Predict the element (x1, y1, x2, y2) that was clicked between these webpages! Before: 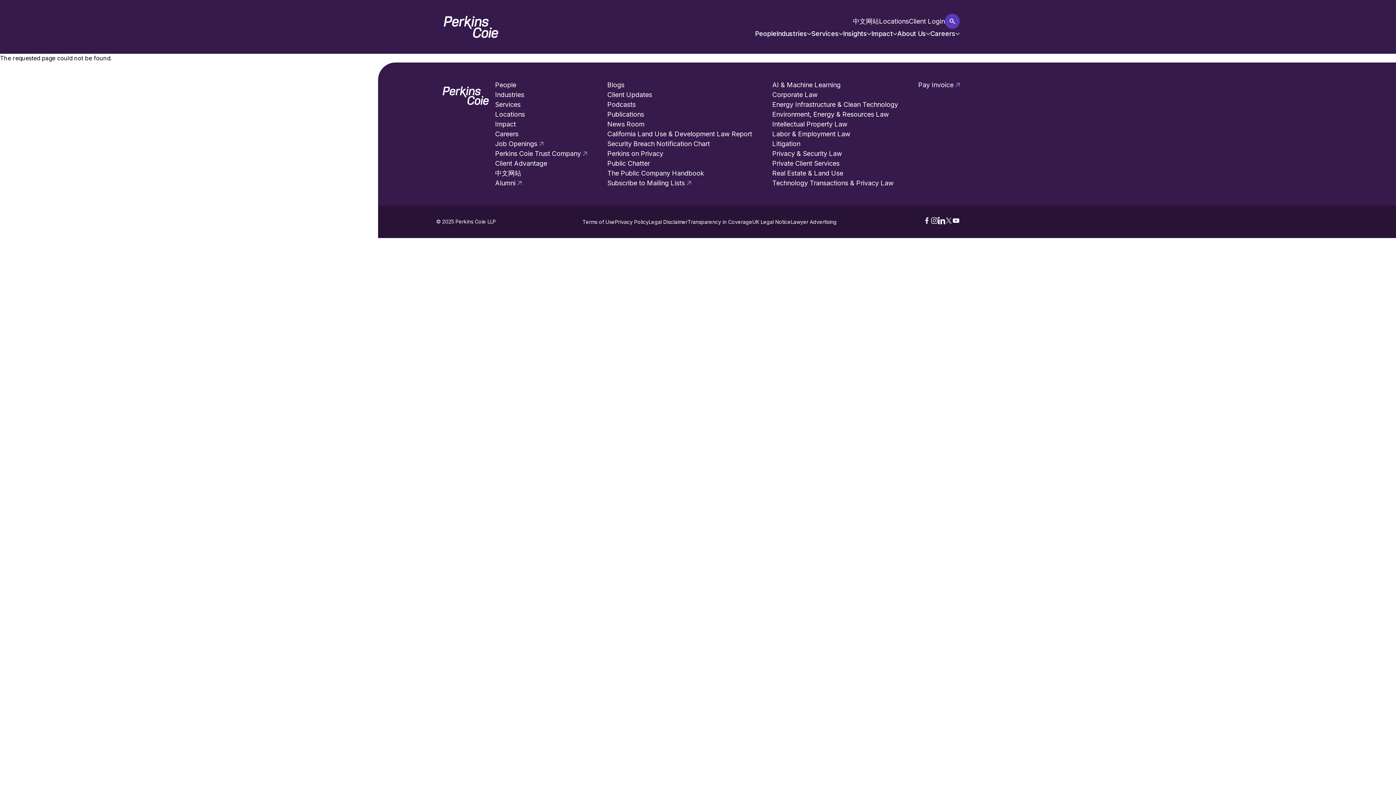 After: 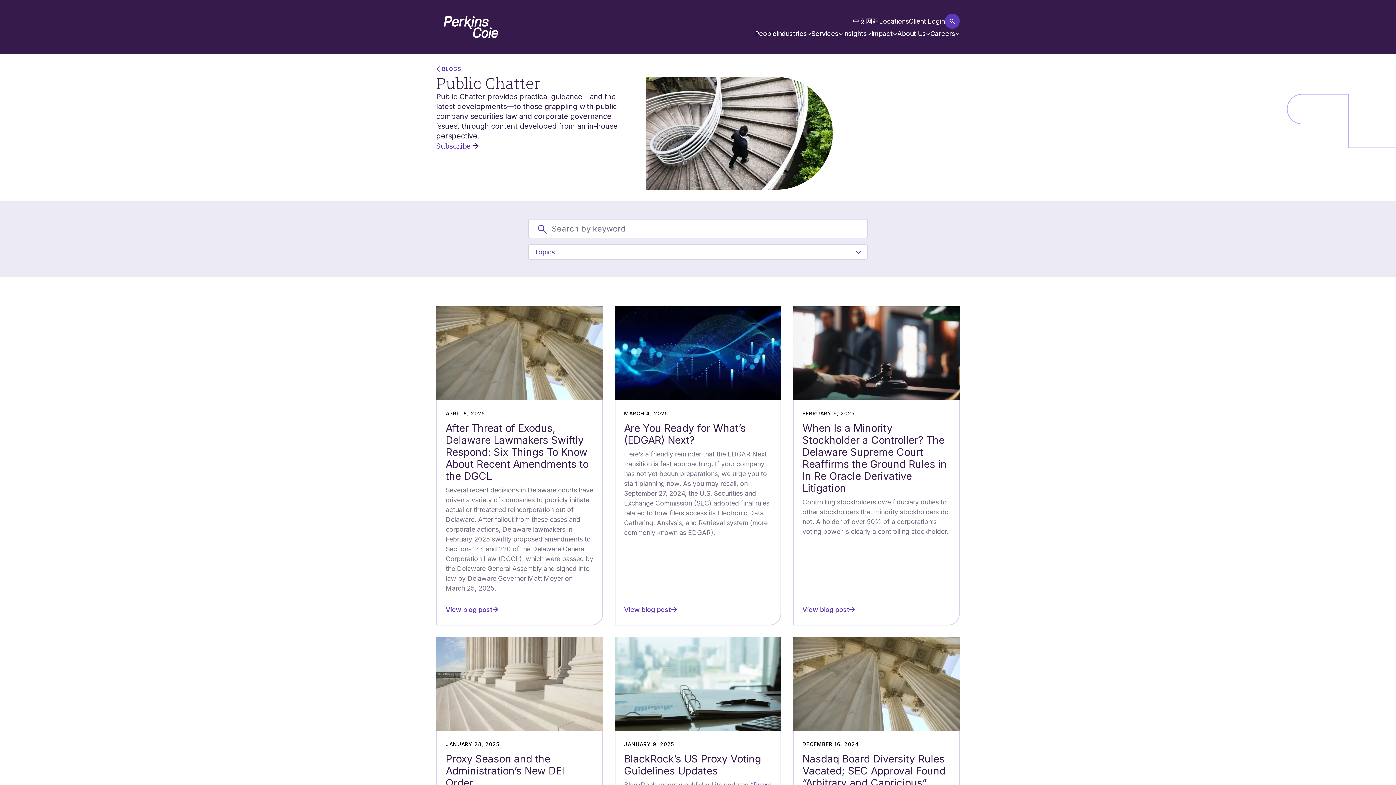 Action: bbox: (607, 159, 650, 168) label: Public Chatter